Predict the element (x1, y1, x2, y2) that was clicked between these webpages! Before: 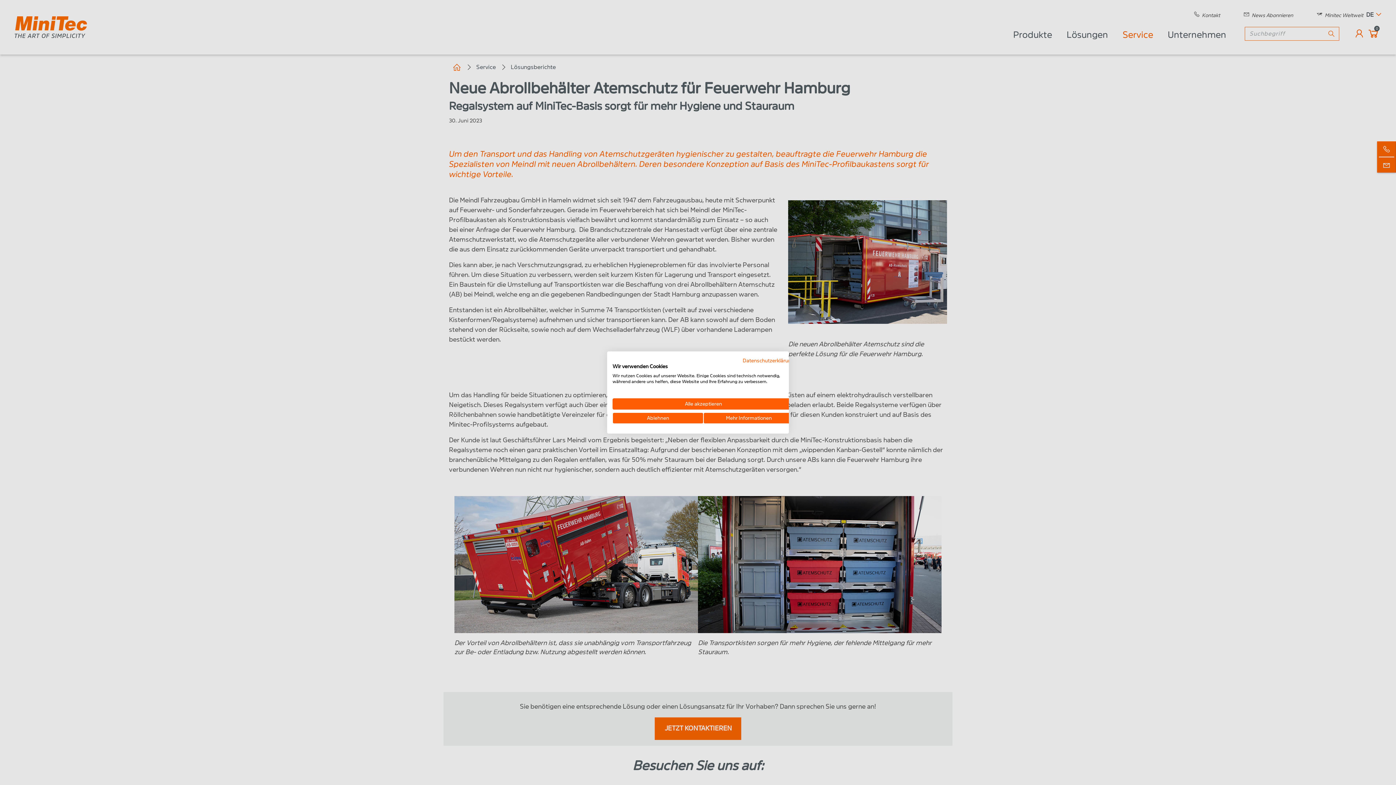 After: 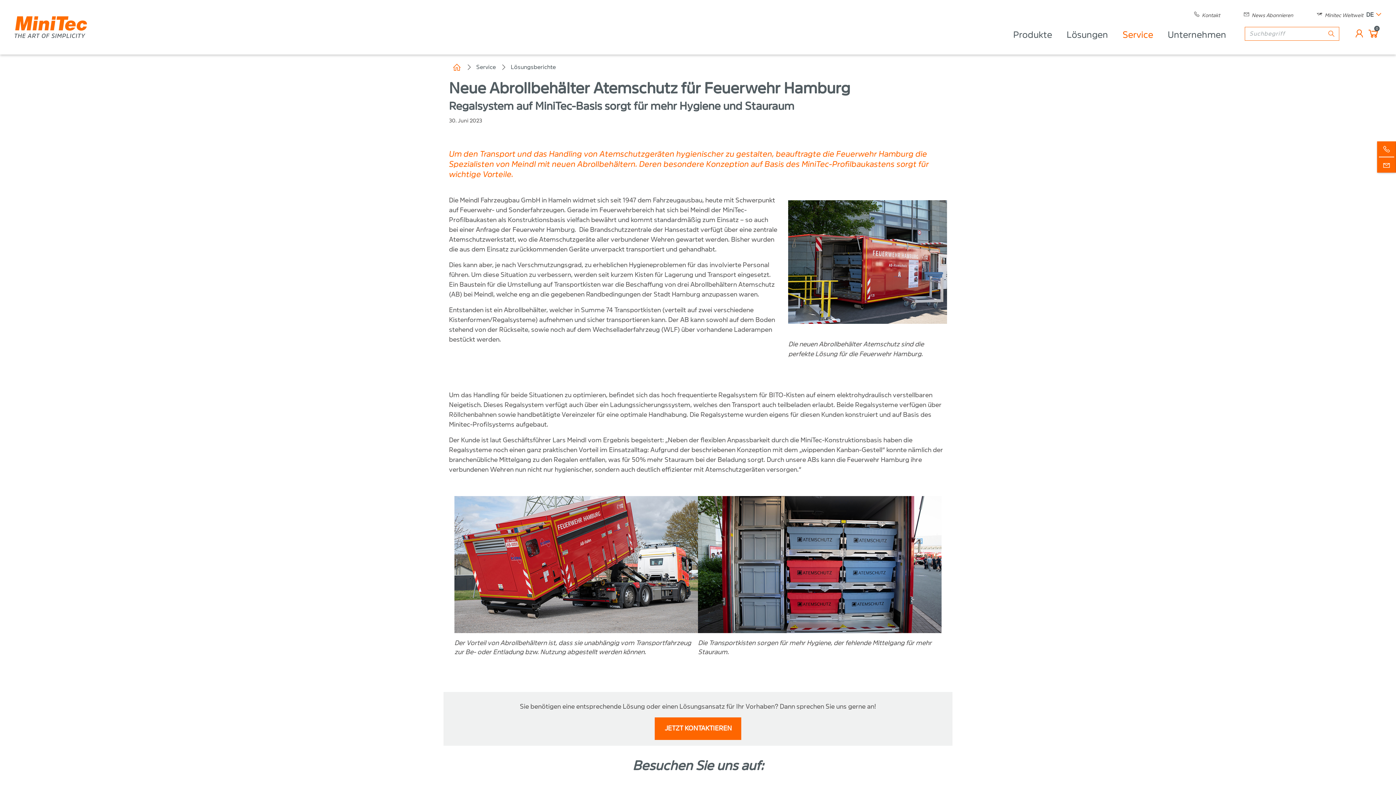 Action: label: Alle verweigern cookies bbox: (612, 412, 703, 424)